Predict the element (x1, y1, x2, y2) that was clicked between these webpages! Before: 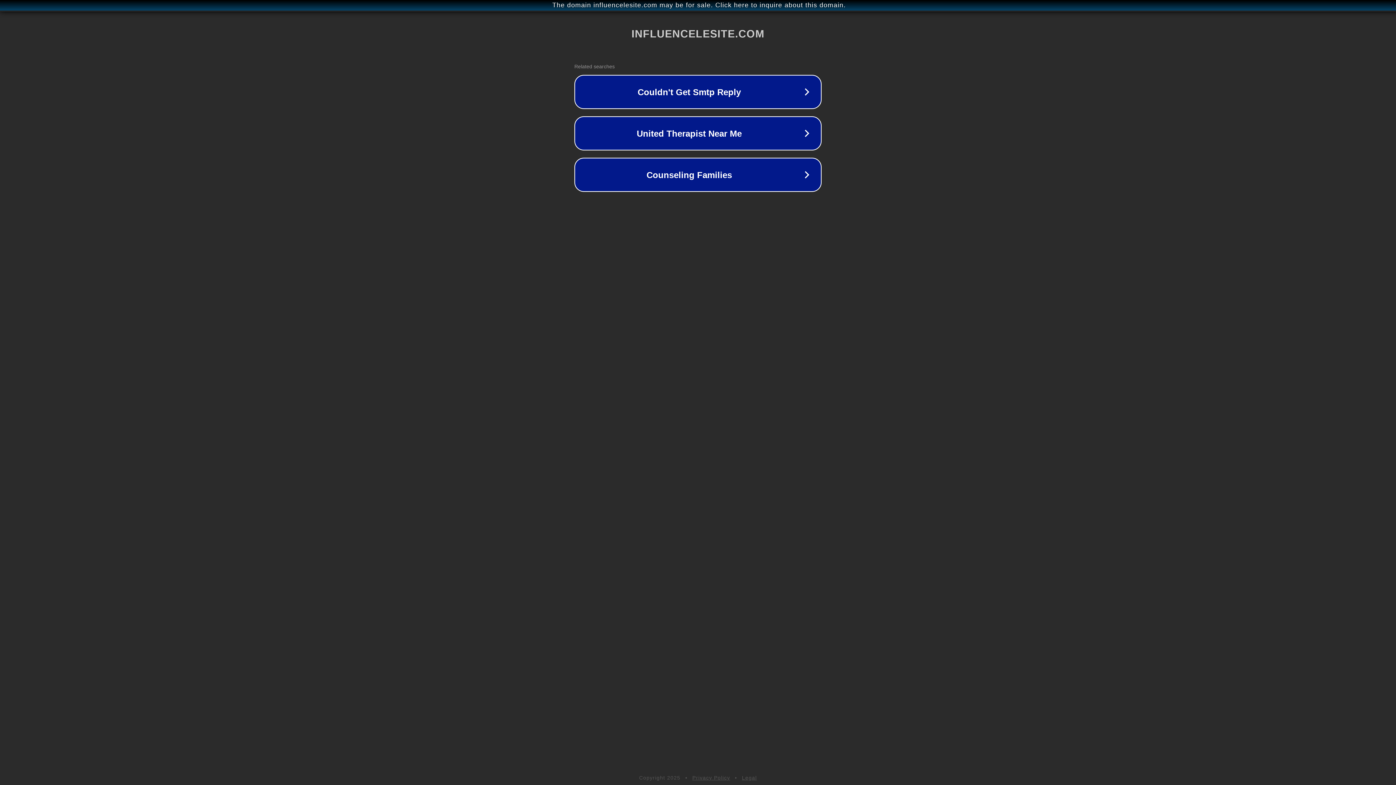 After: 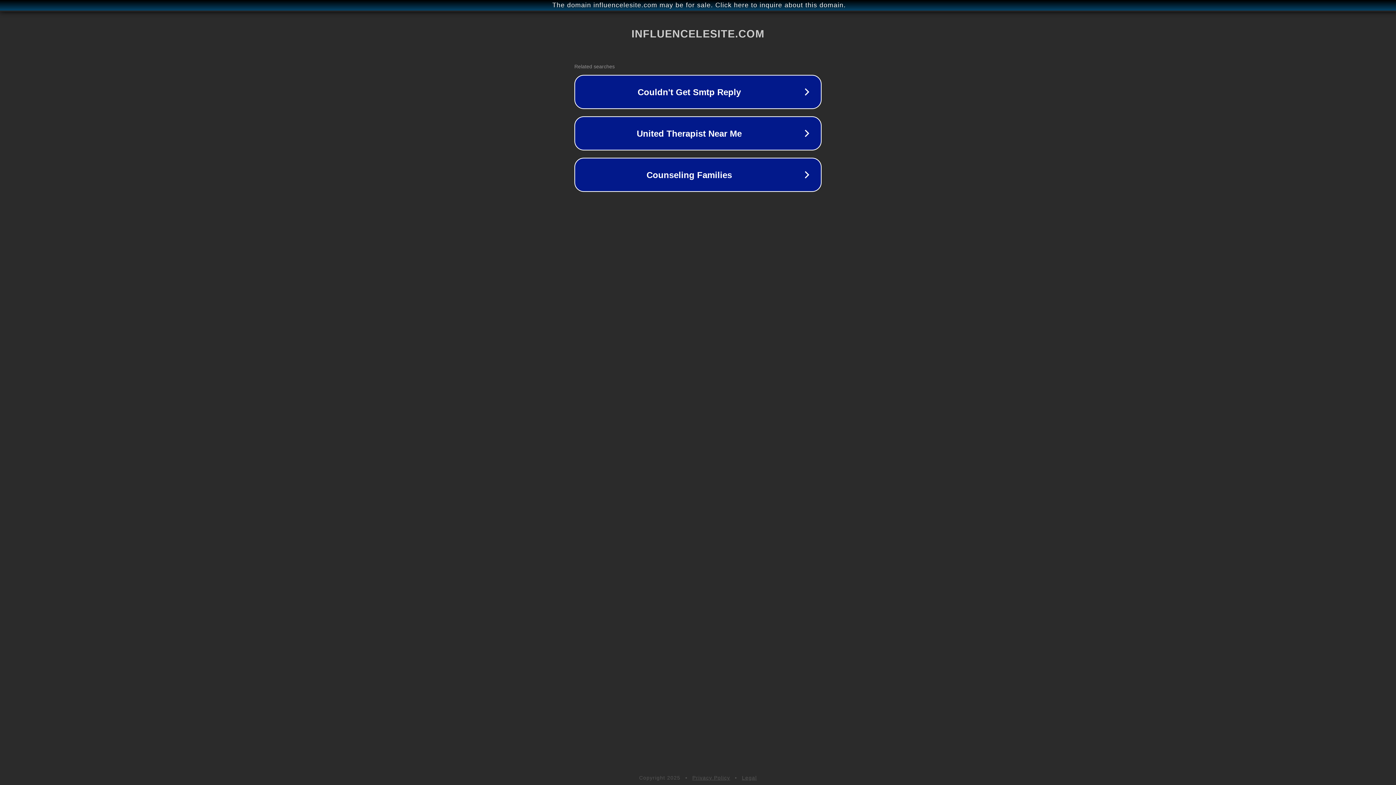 Action: label: Legal bbox: (742, 775, 757, 781)